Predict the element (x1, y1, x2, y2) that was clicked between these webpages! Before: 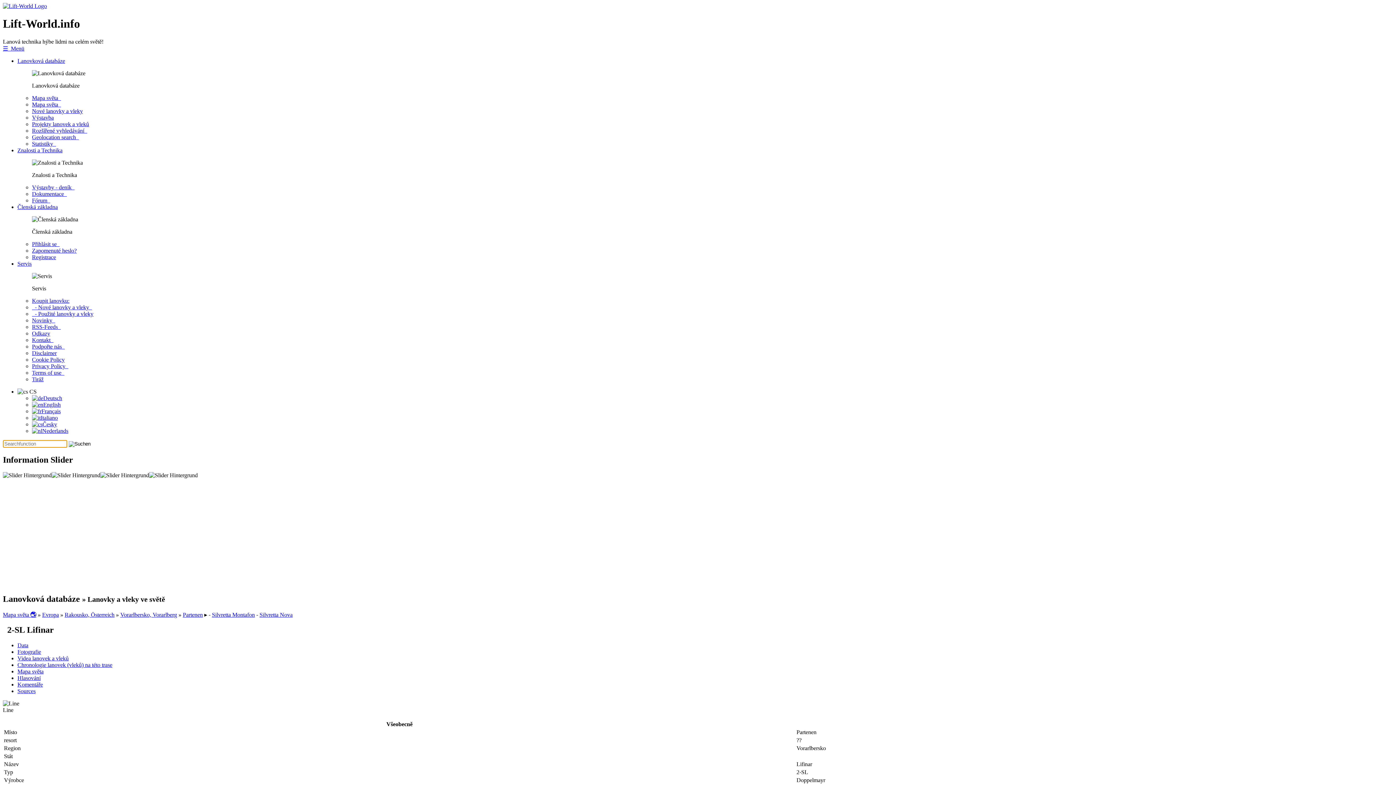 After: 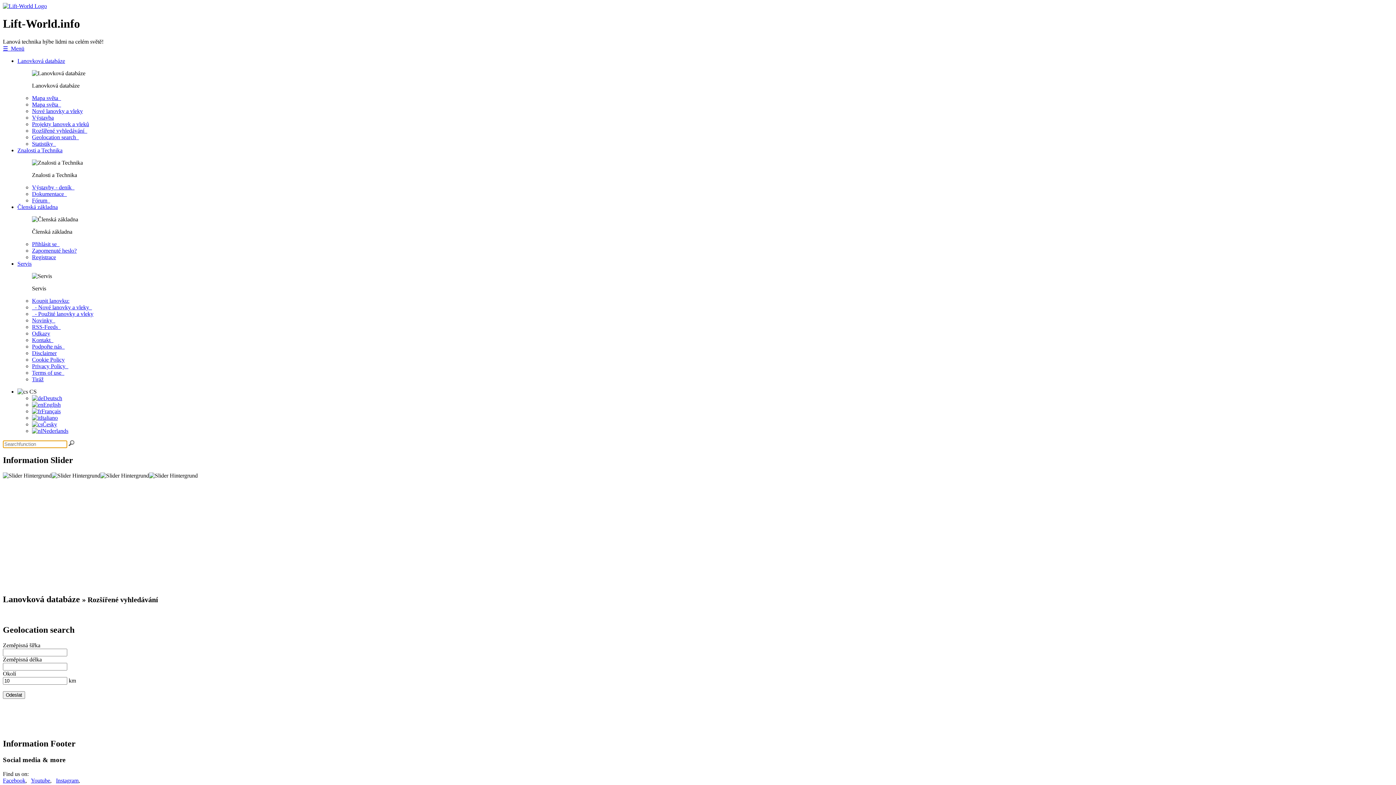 Action: label: Geolocation search   bbox: (32, 134, 78, 140)